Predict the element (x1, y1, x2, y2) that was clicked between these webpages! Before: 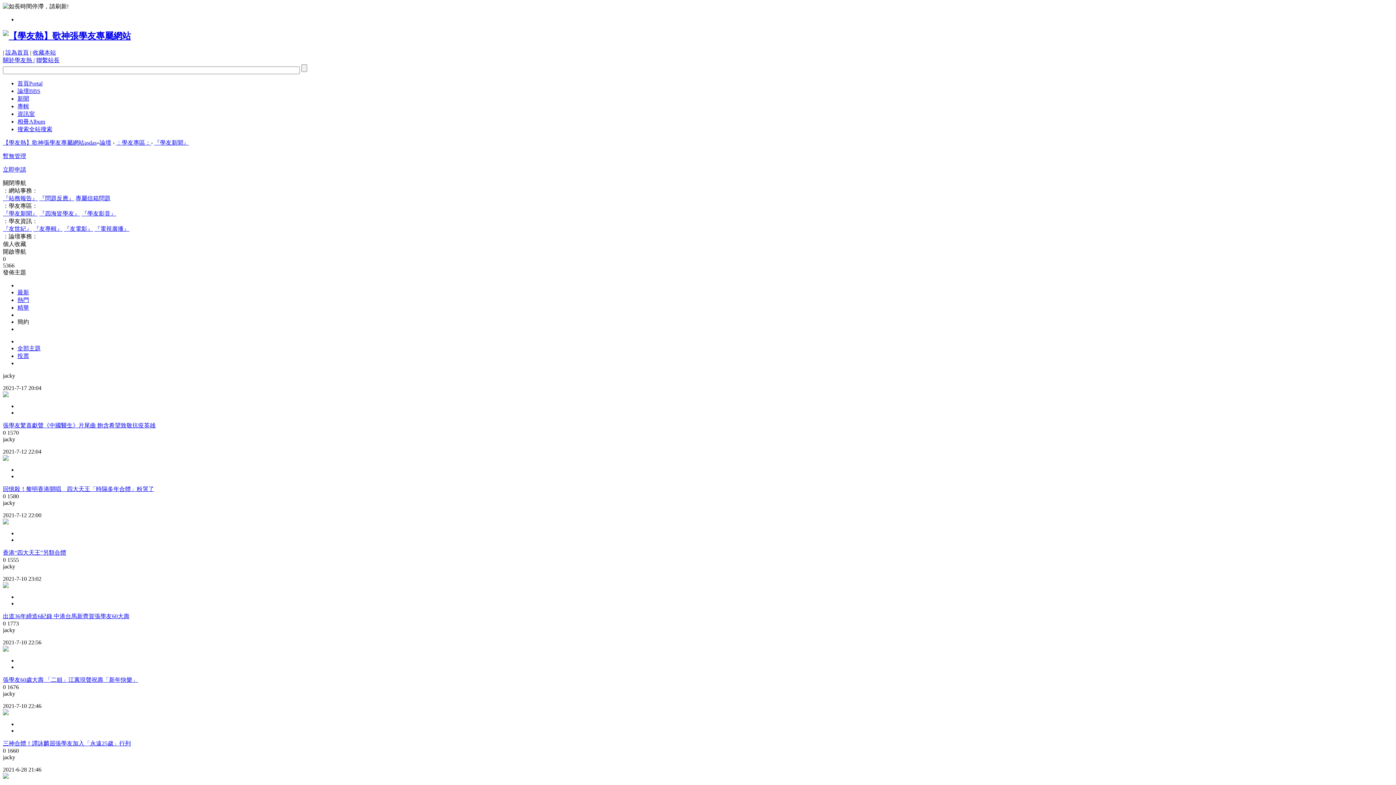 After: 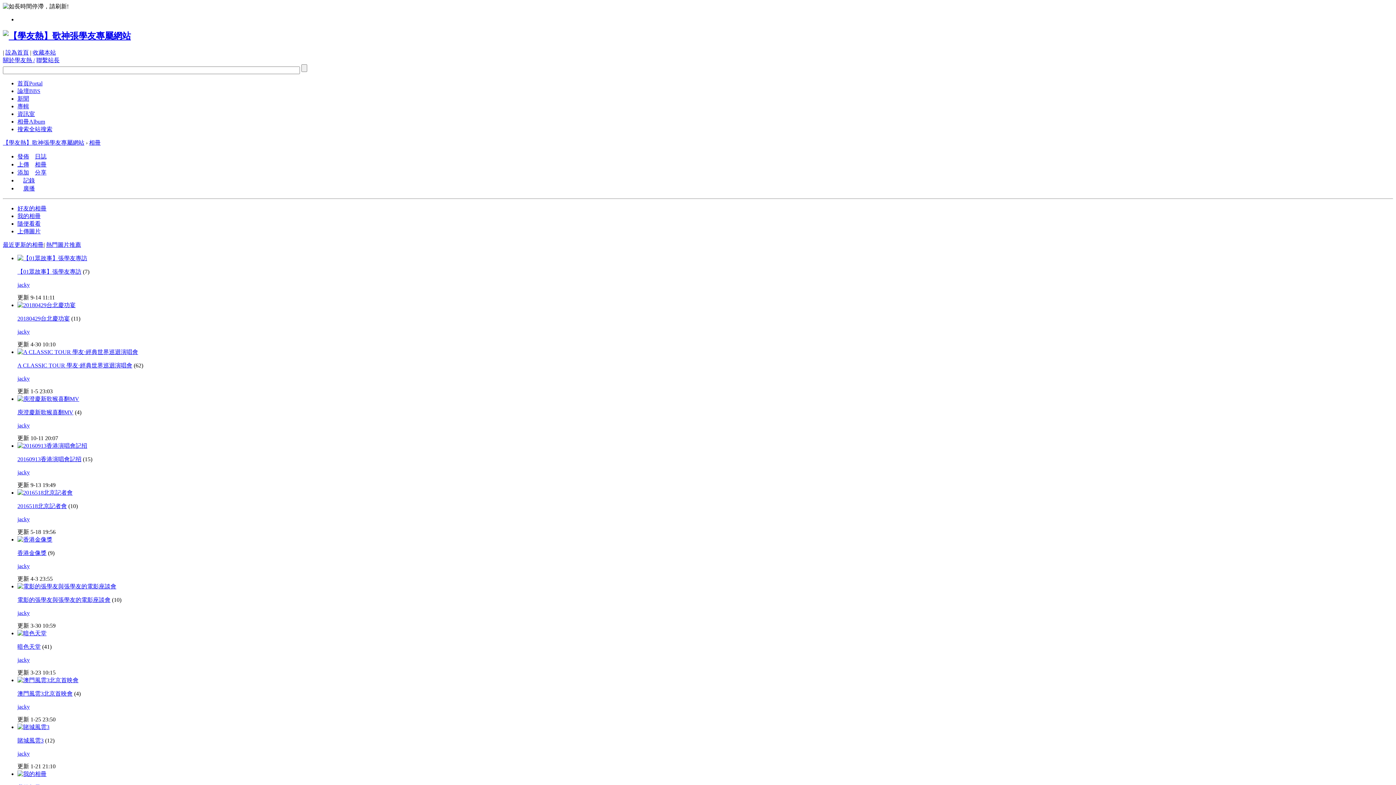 Action: label: 相冊Album bbox: (17, 118, 45, 124)